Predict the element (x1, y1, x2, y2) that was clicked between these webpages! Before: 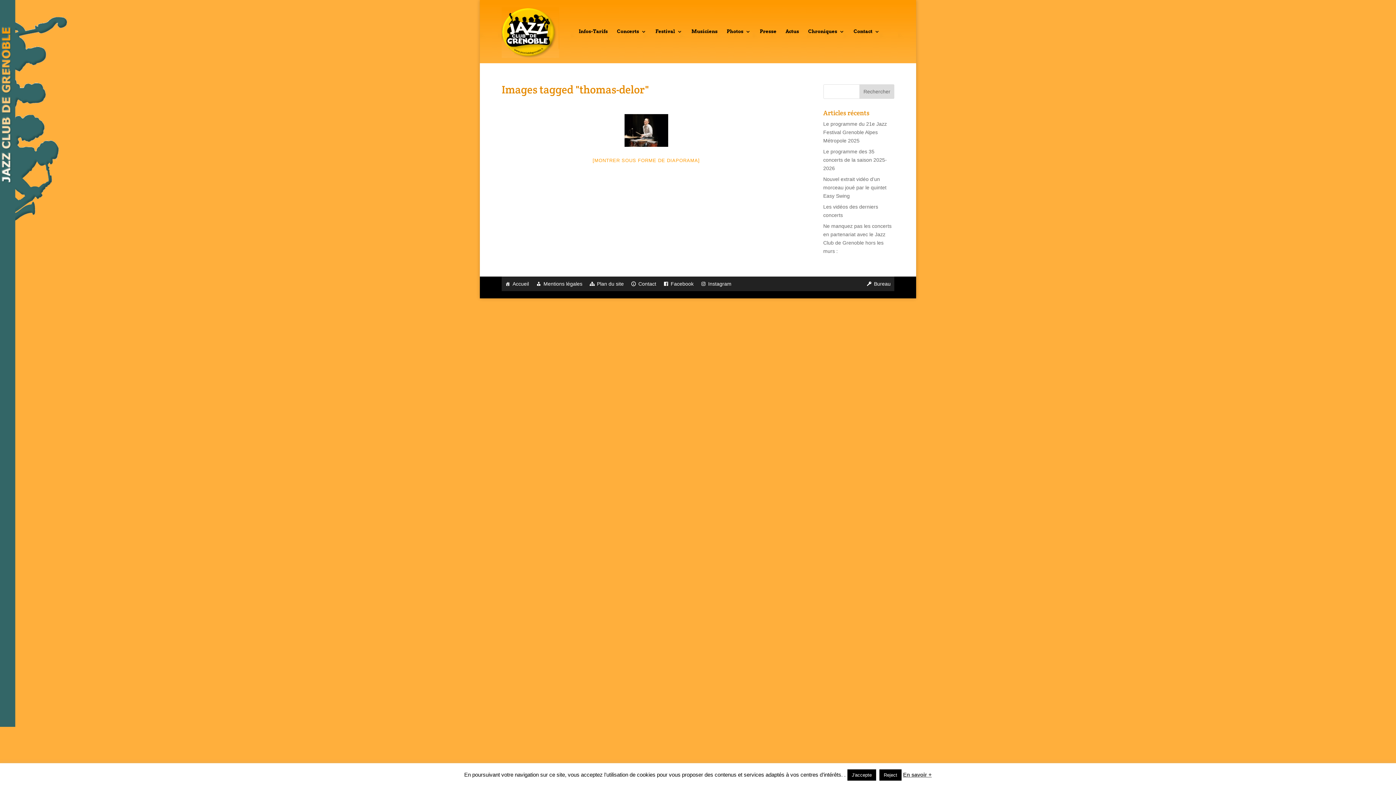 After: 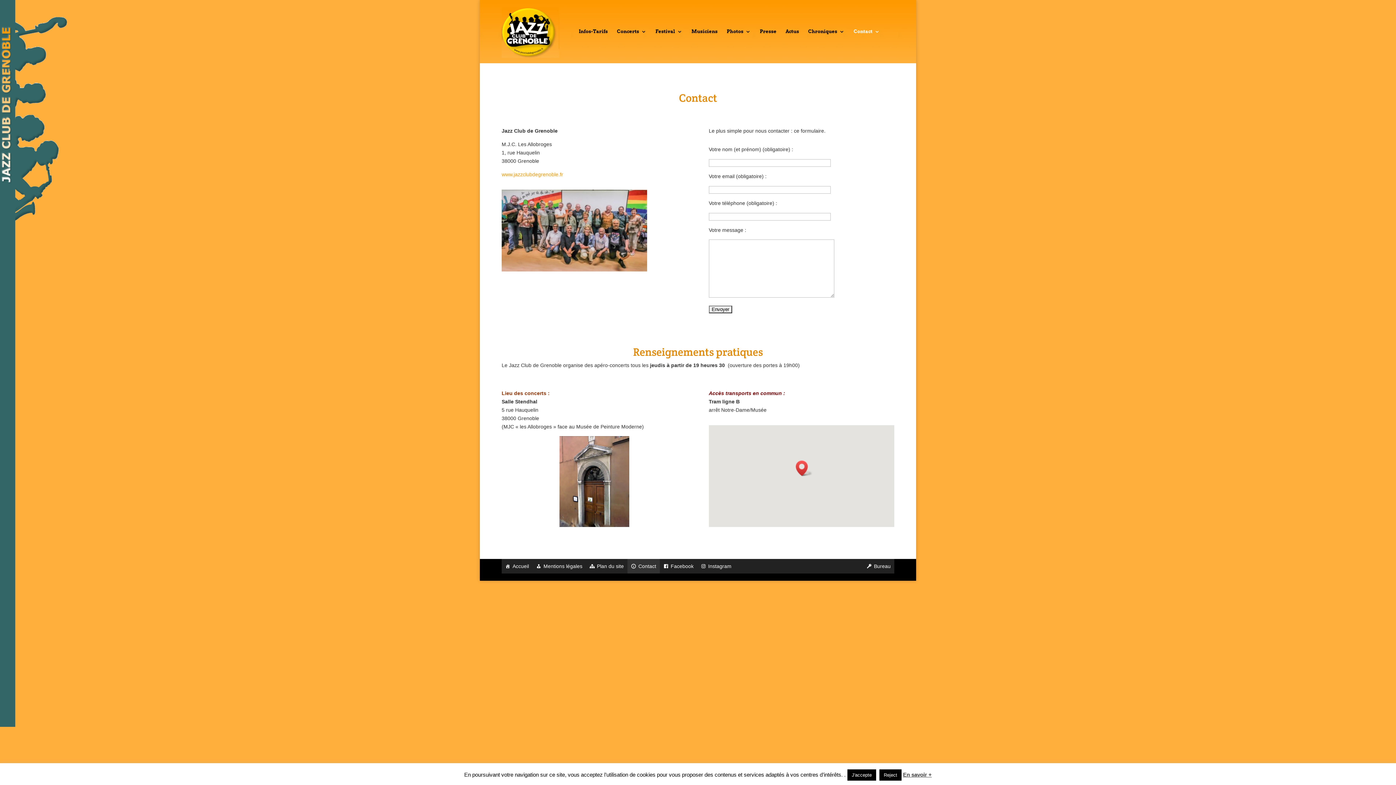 Action: bbox: (853, 29, 880, 63) label: Contact